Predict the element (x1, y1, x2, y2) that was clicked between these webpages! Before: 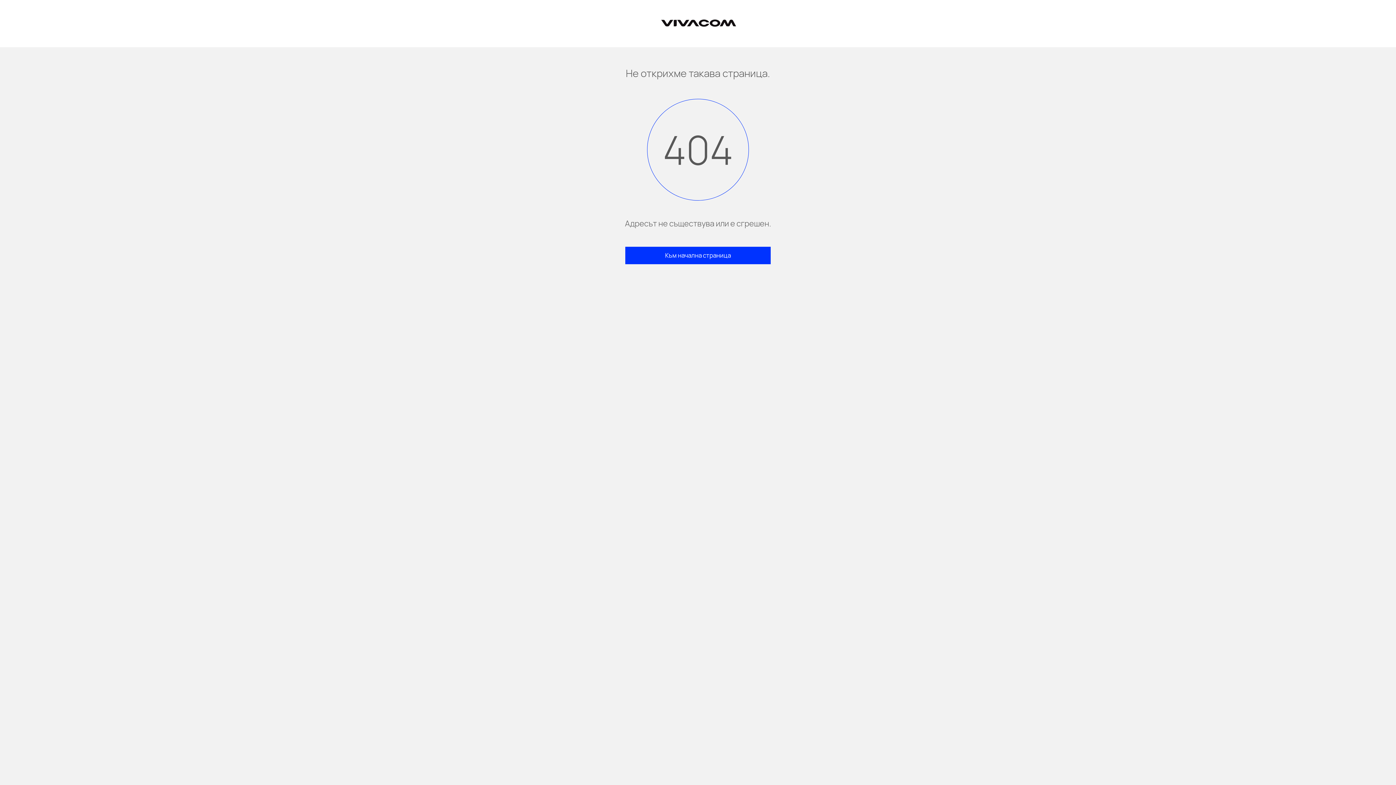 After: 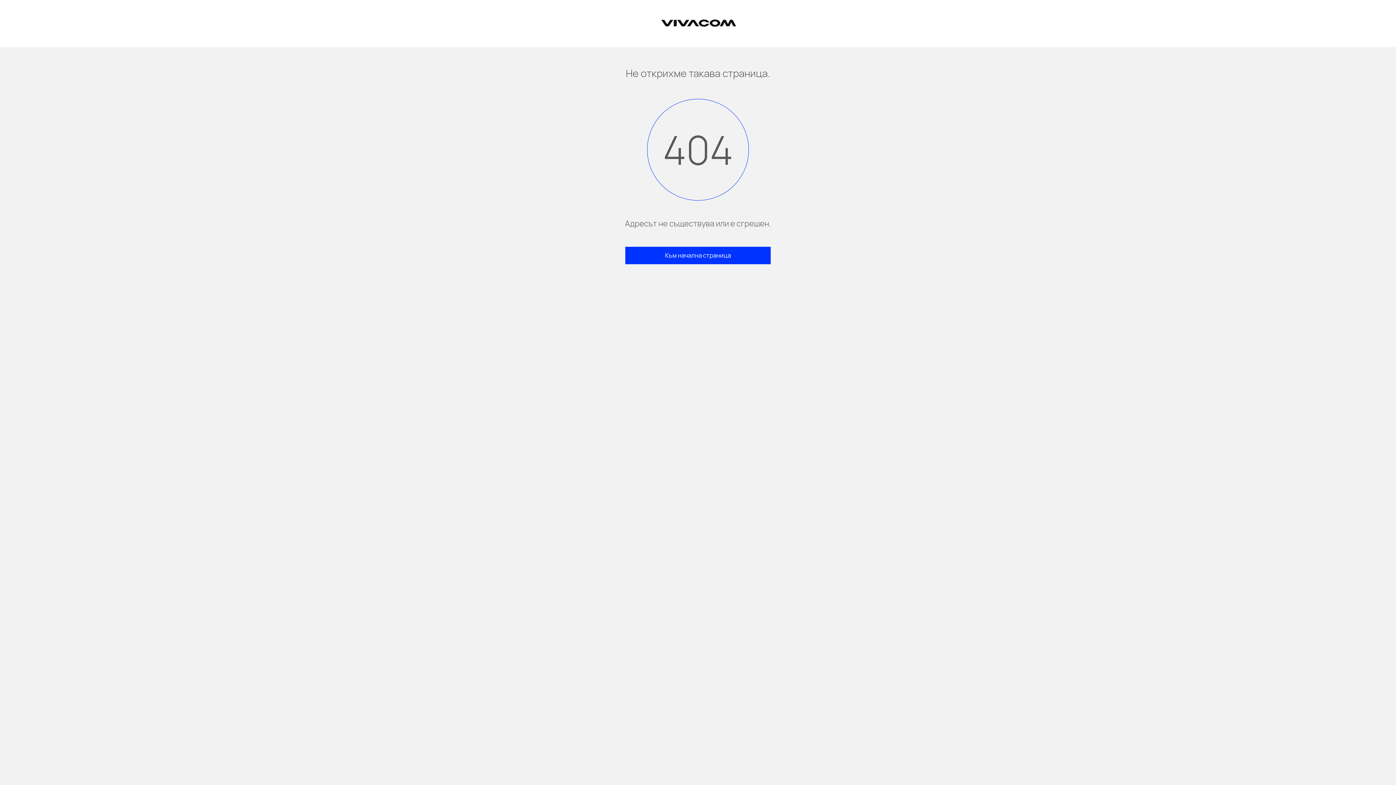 Action: bbox: (657, 0, 738, 47)